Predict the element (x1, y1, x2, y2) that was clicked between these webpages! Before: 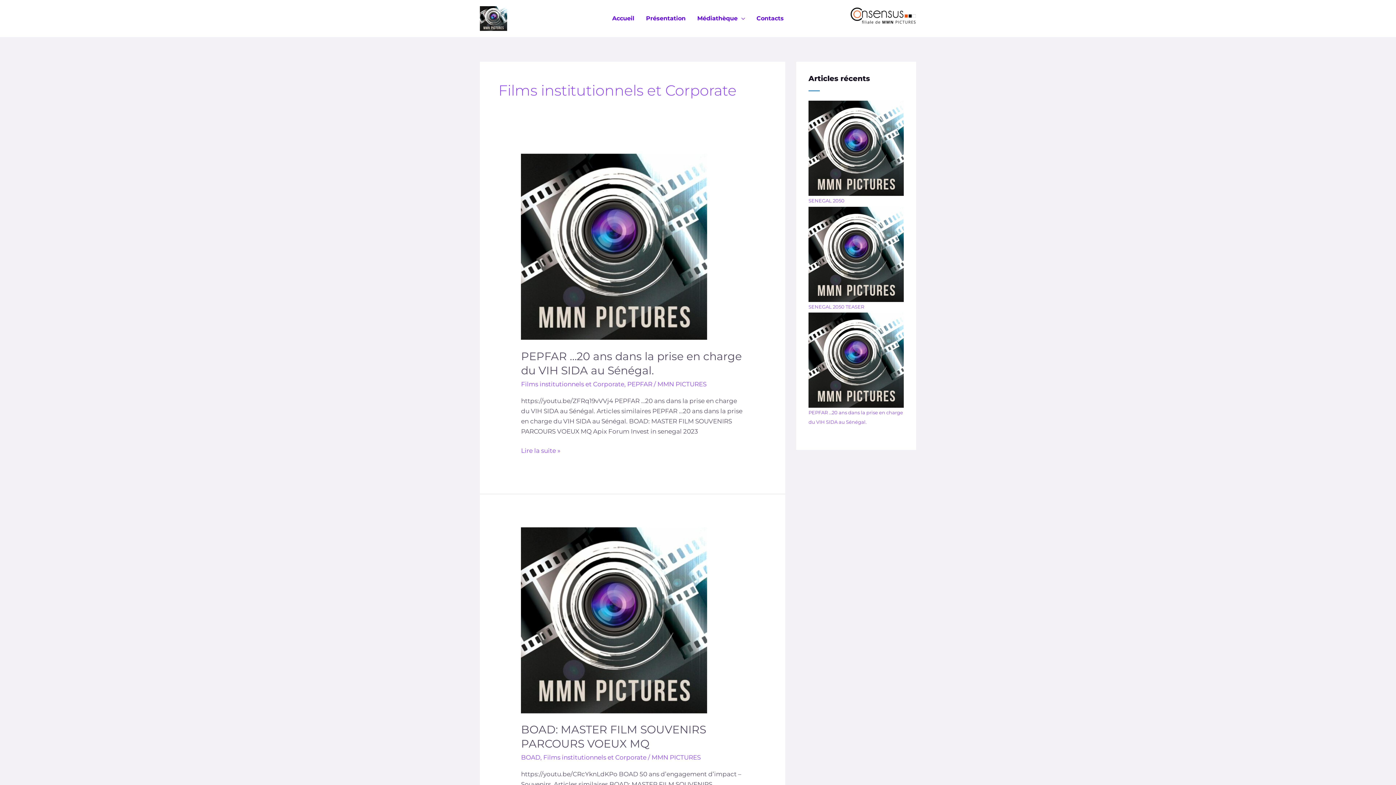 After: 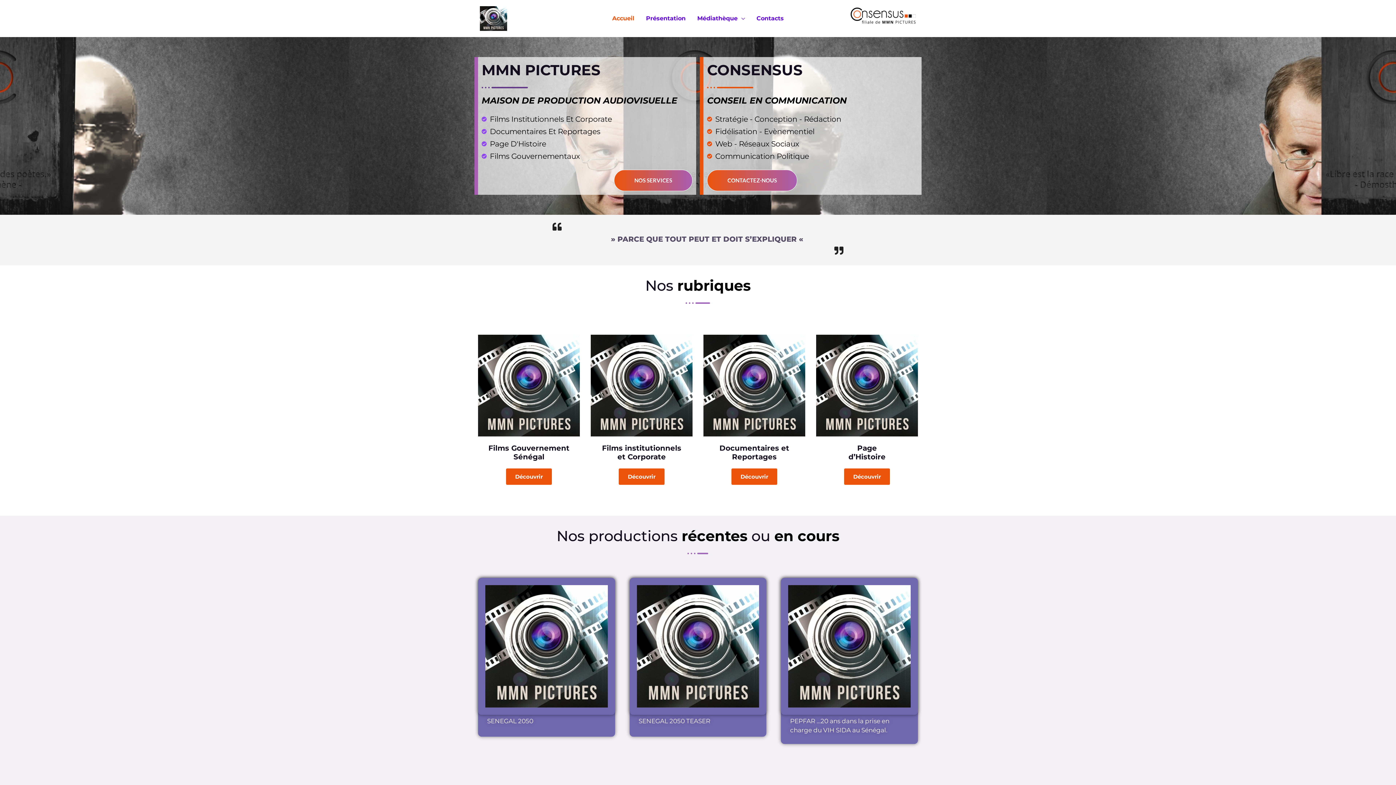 Action: bbox: (606, 5, 640, 31) label: Accueil